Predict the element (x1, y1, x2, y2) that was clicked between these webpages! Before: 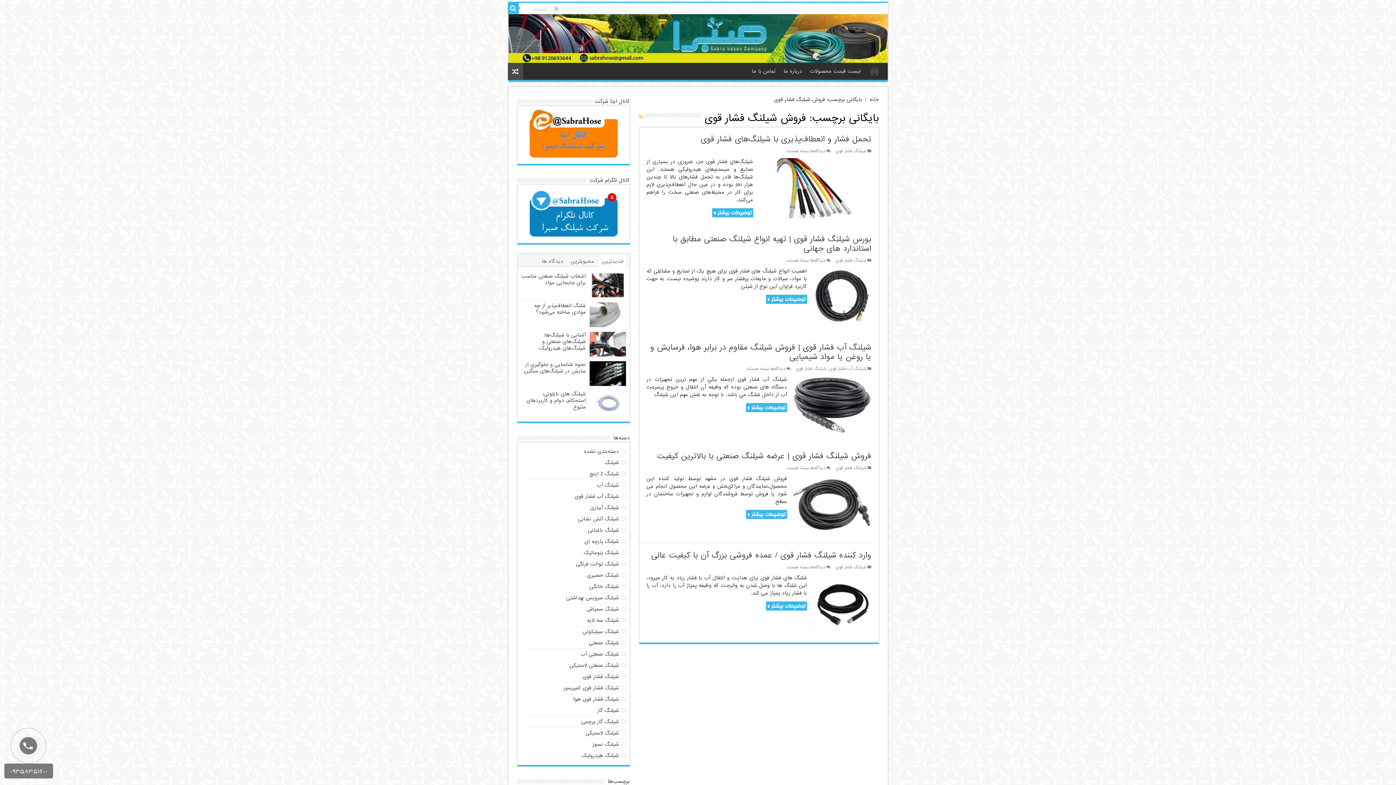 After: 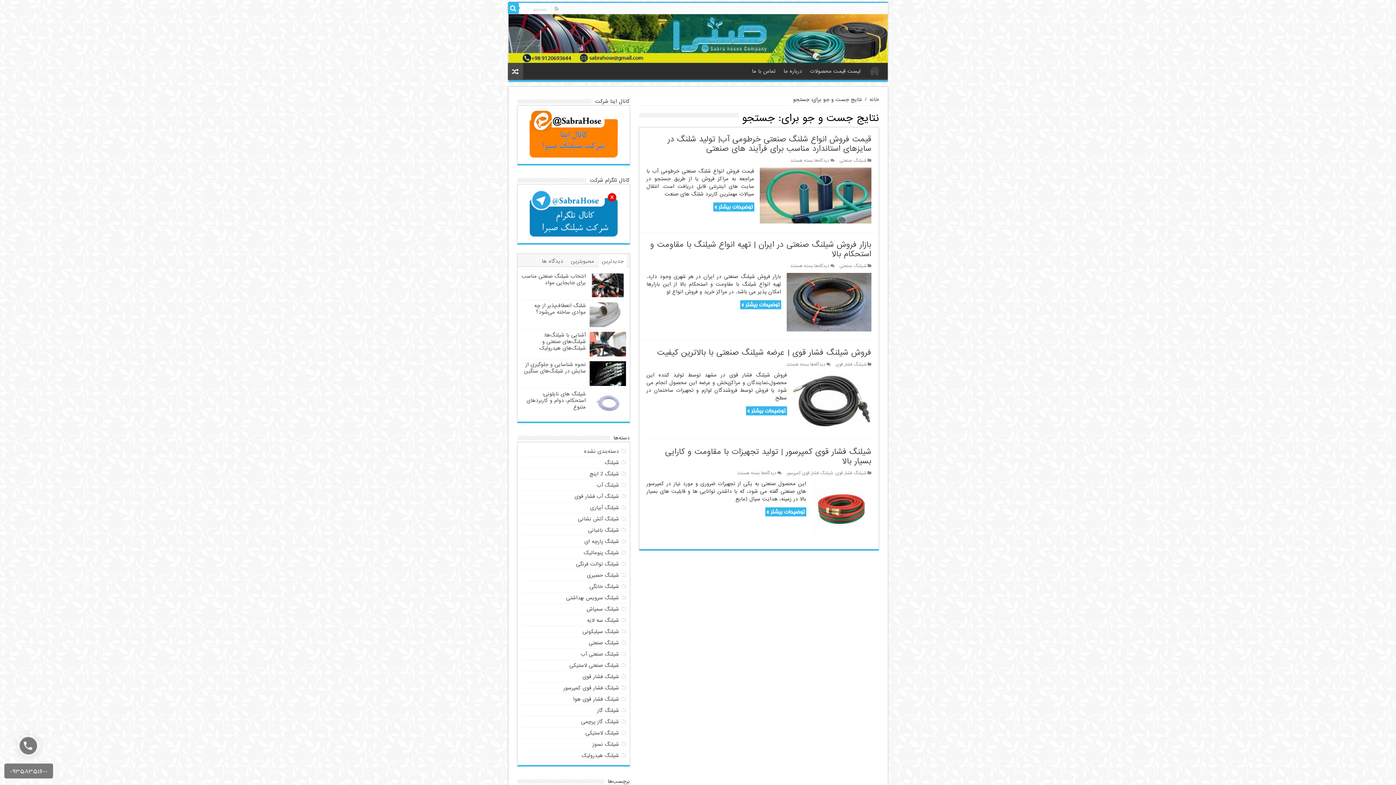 Action: bbox: (507, 2, 518, 13)